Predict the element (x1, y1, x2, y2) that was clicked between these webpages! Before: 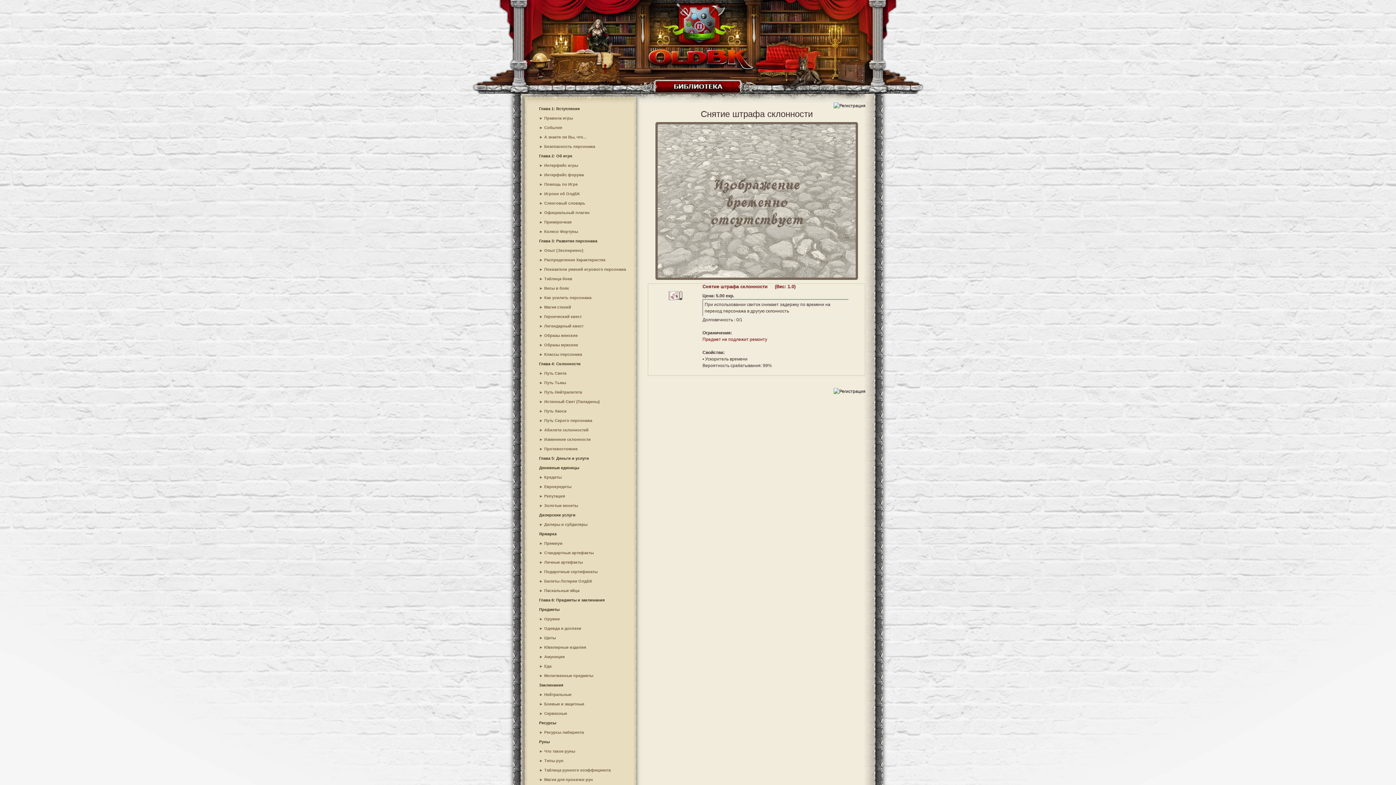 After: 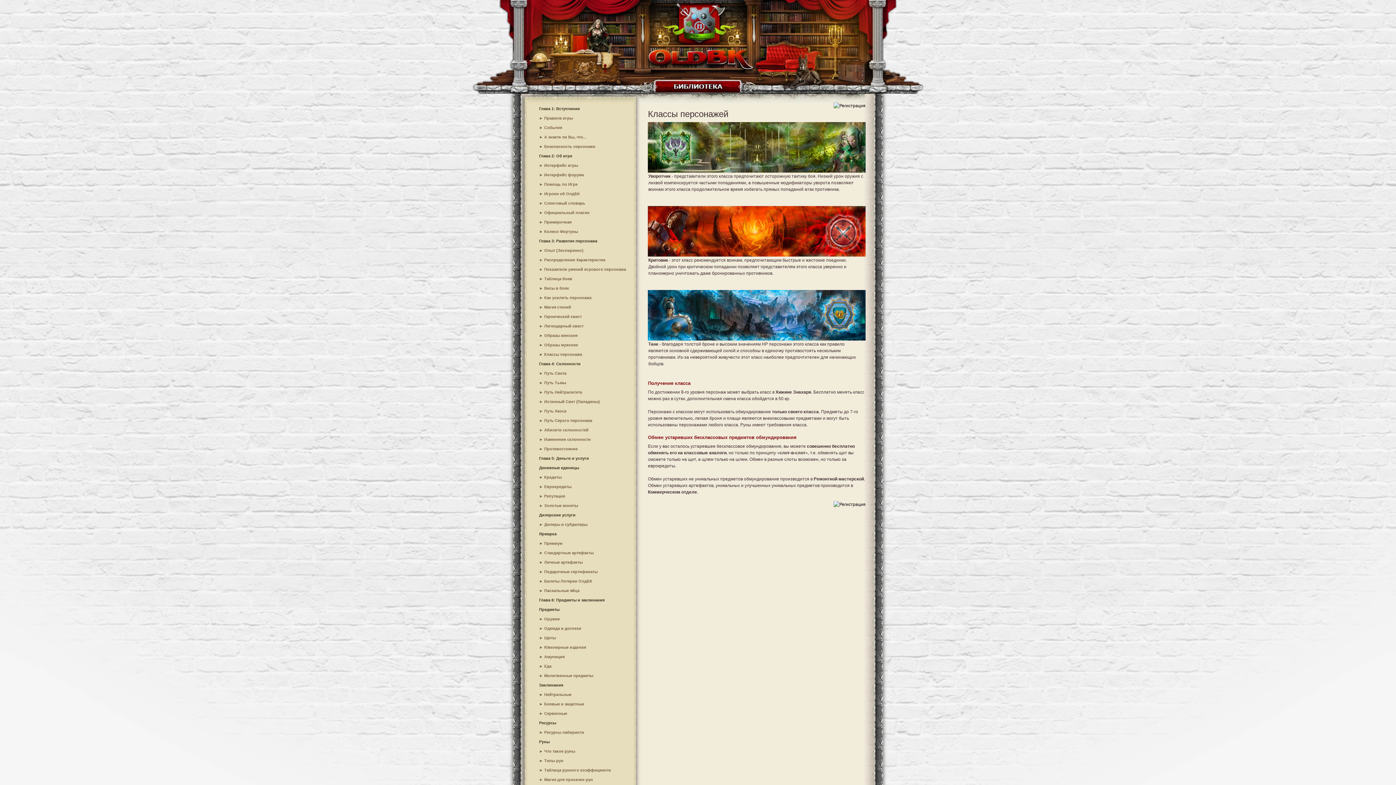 Action: bbox: (544, 352, 582, 356) label: Классы персонажа